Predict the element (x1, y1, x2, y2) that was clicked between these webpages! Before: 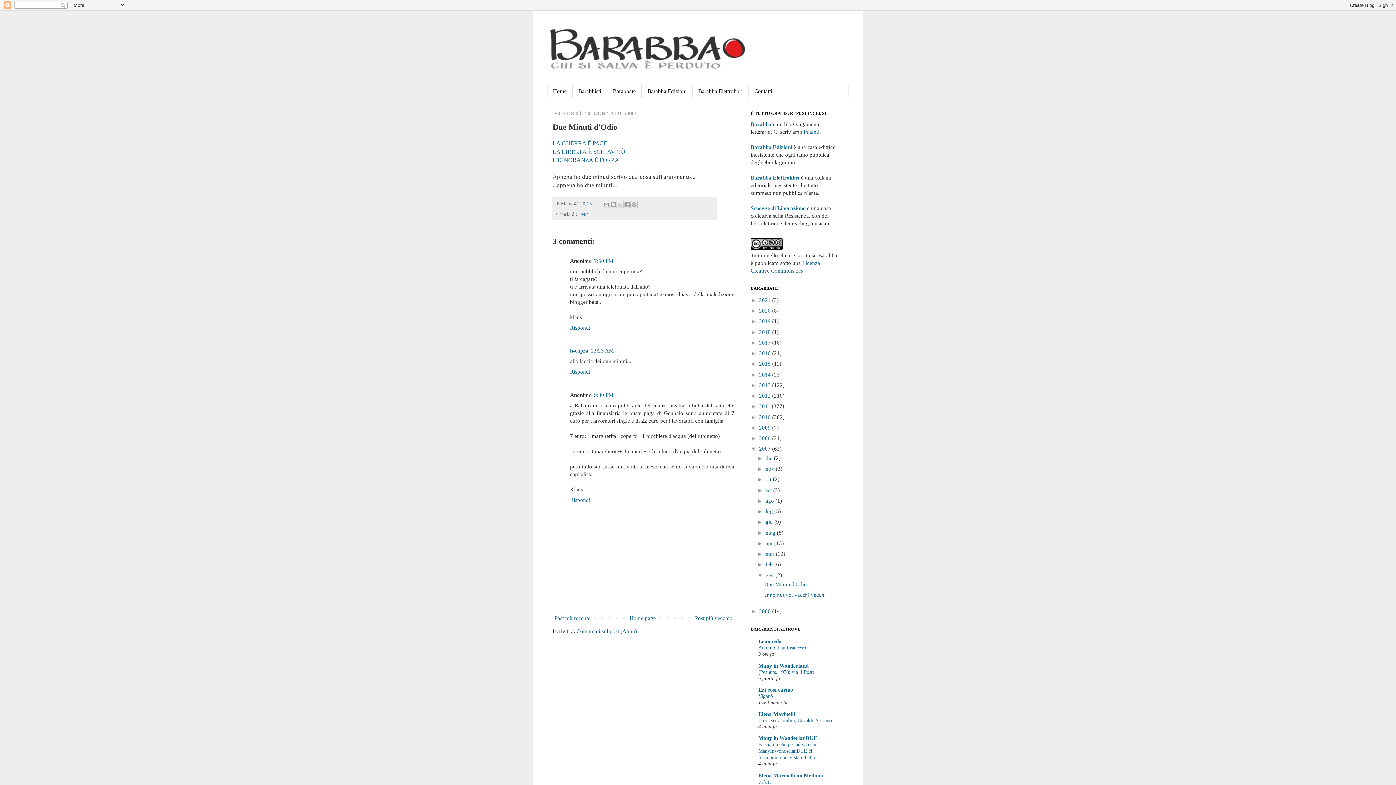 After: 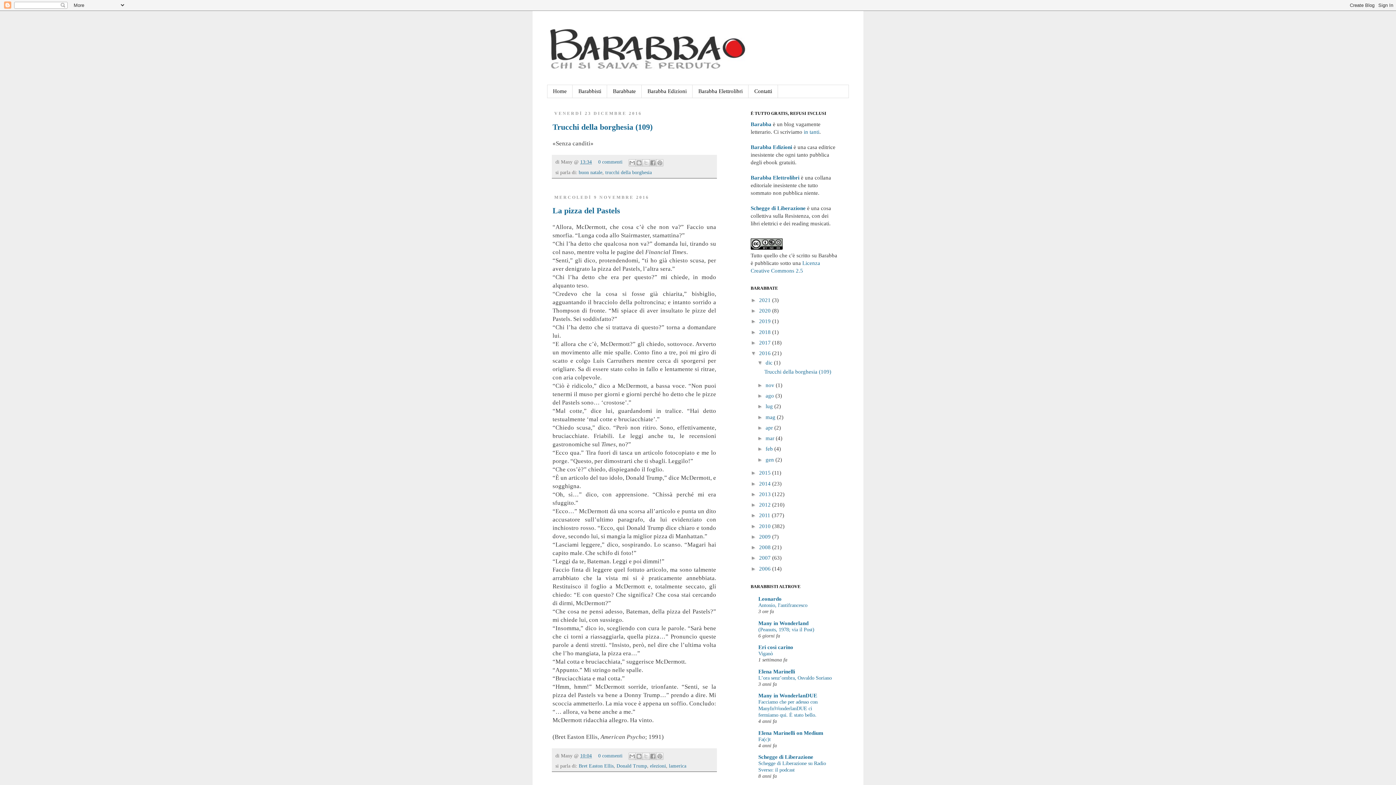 Action: label: 2016  bbox: (759, 350, 772, 356)